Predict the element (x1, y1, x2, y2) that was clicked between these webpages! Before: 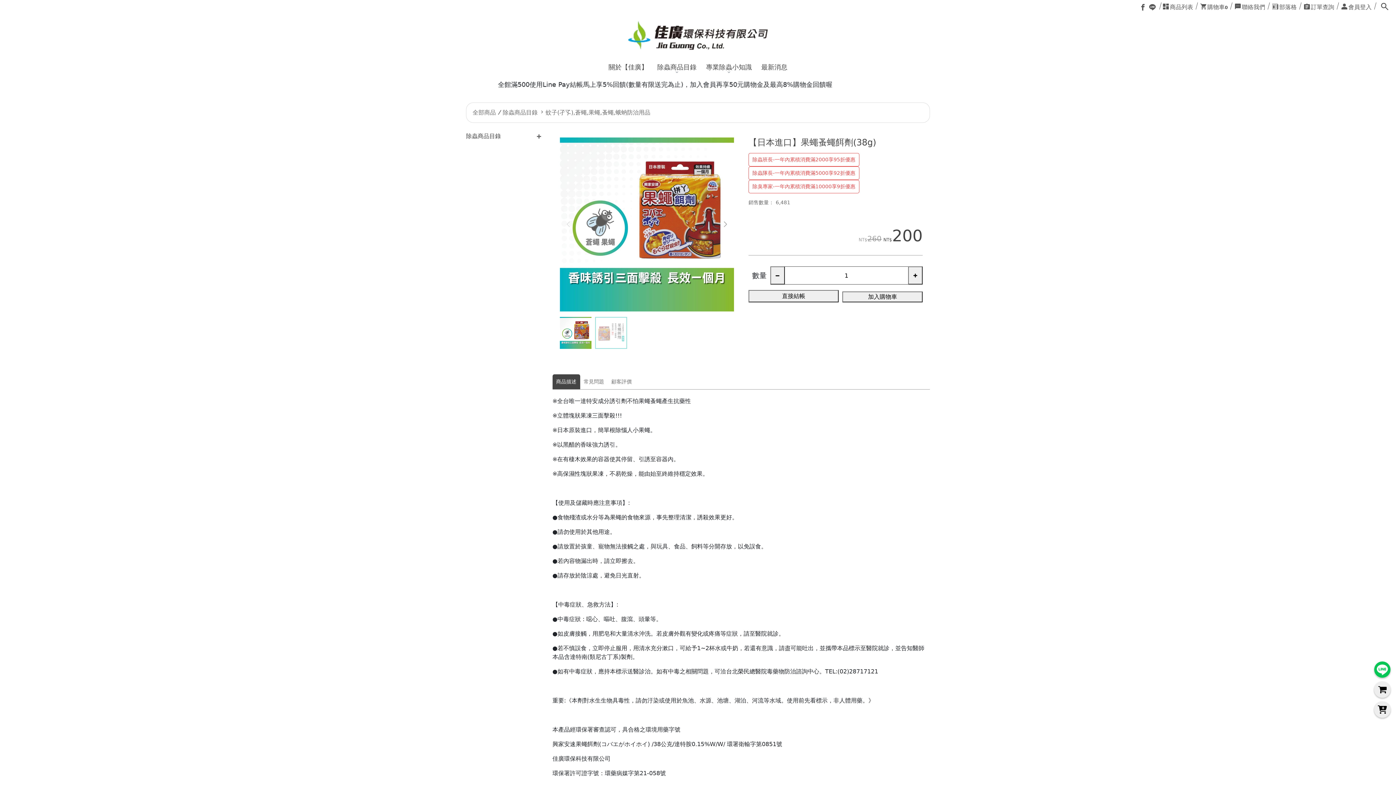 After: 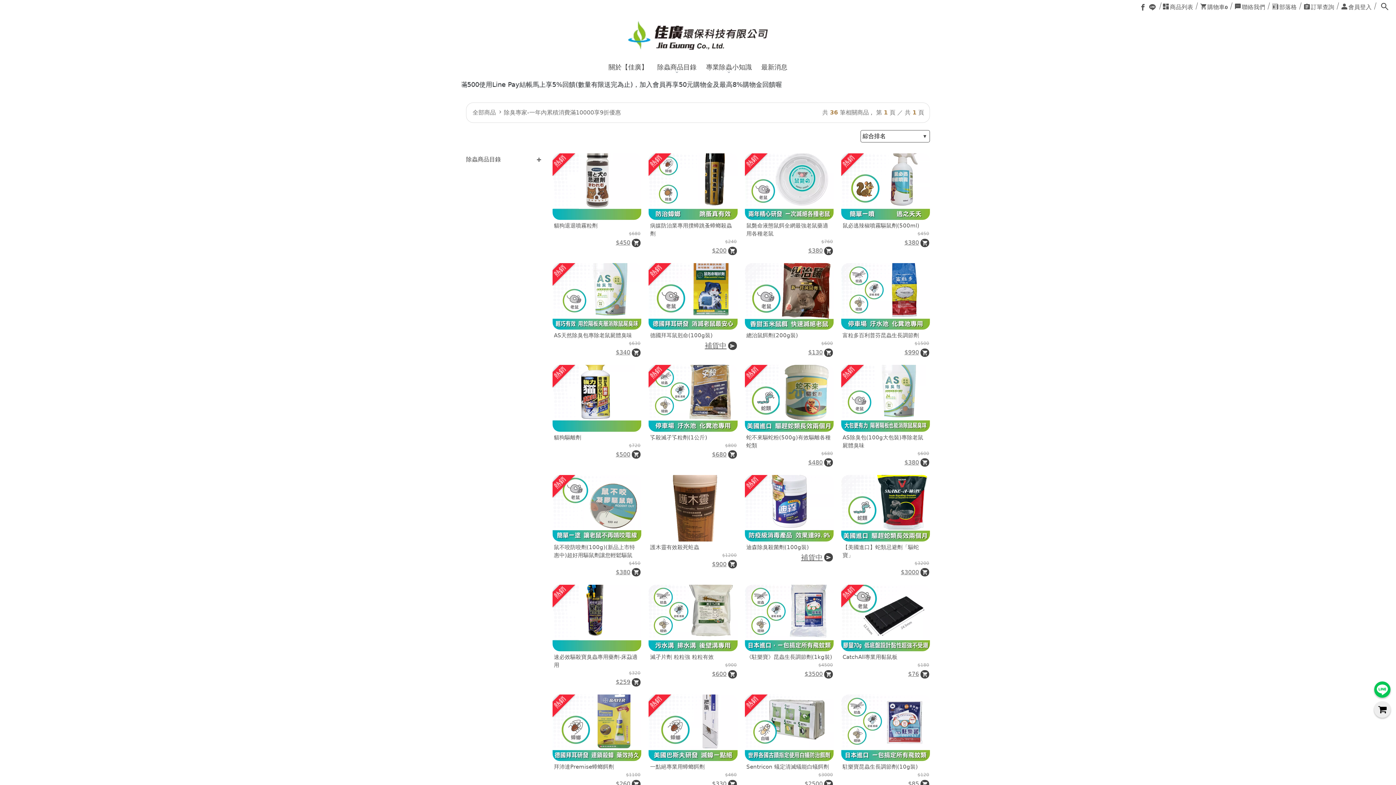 Action: label: 除臭專家-一年內累積消費滿10000享9折優惠 bbox: (748, 180, 859, 193)